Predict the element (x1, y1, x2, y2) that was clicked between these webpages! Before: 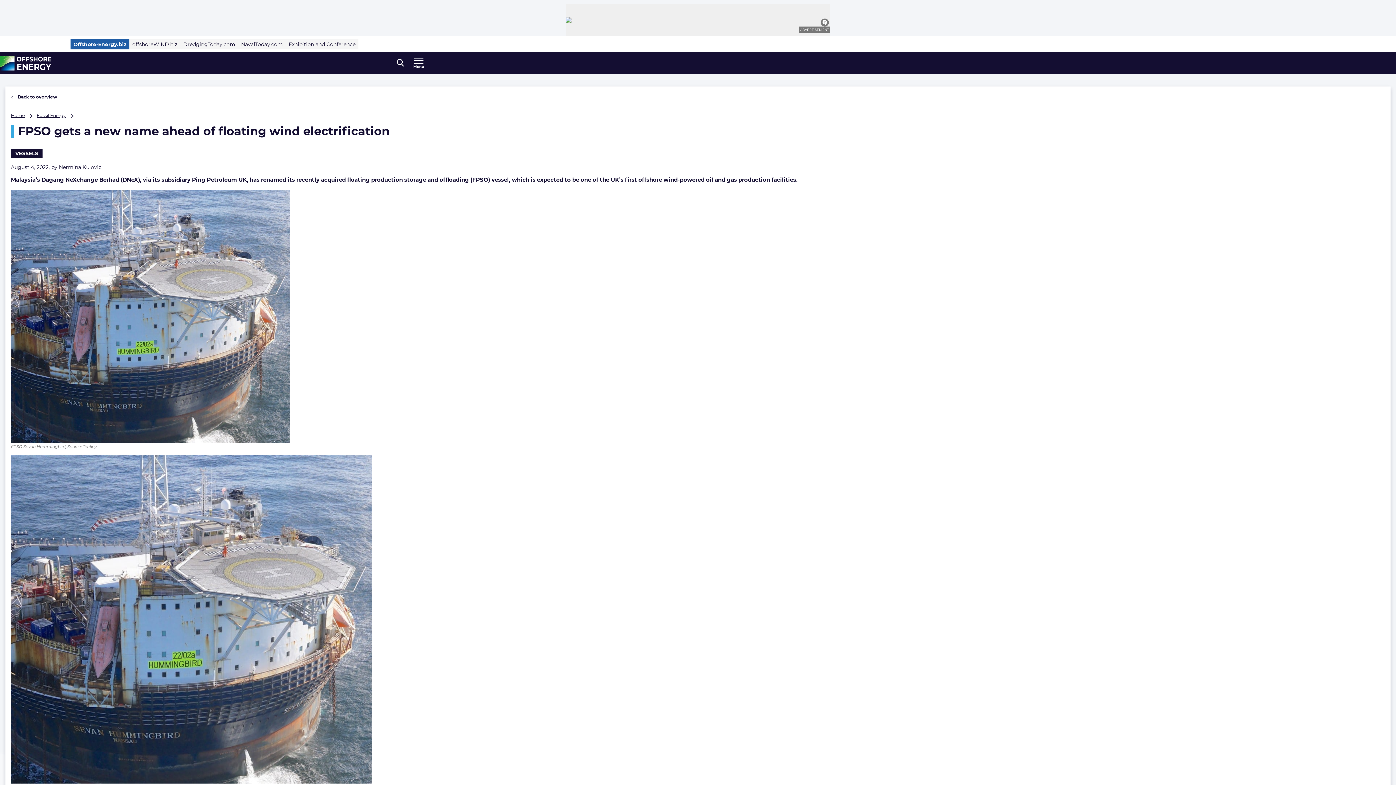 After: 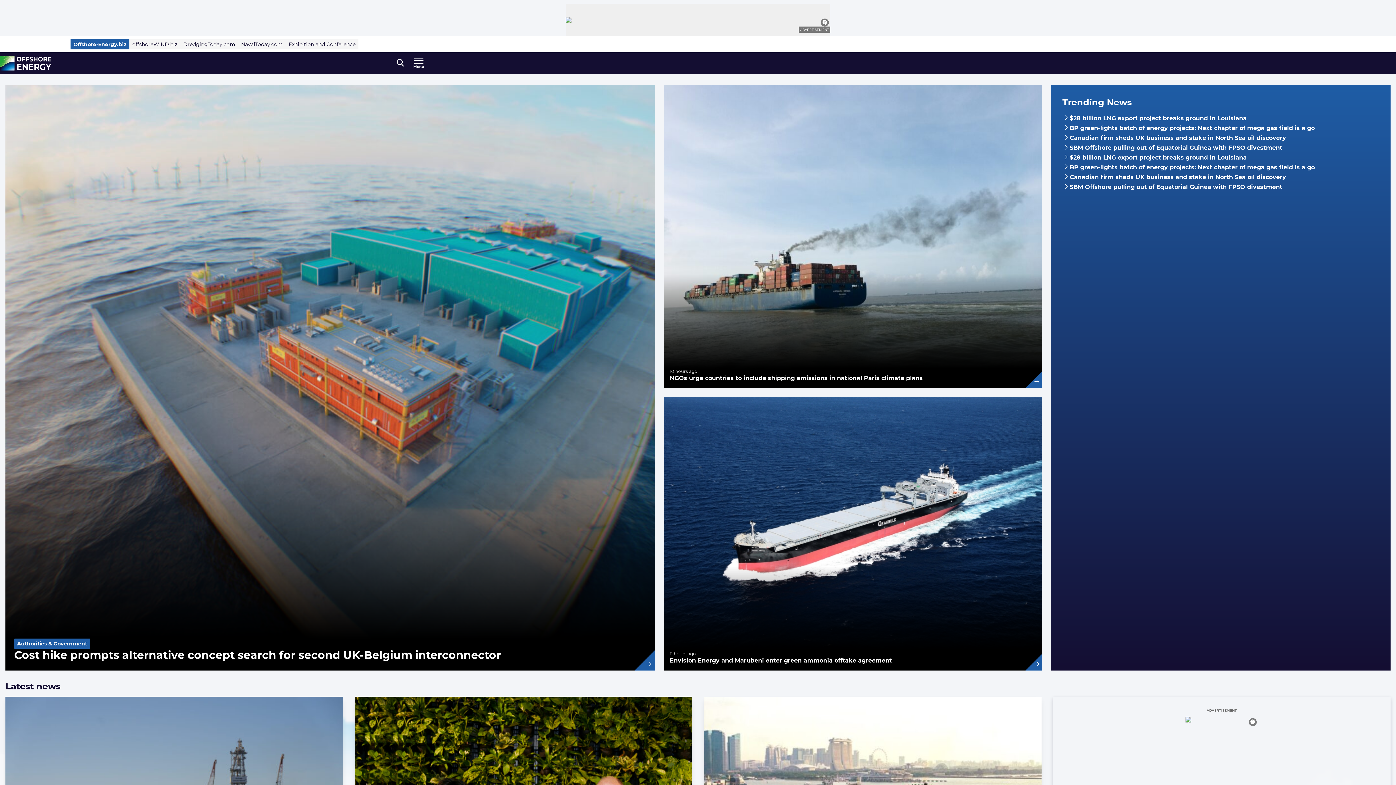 Action: bbox: (10, 112, 35, 118) label: Home